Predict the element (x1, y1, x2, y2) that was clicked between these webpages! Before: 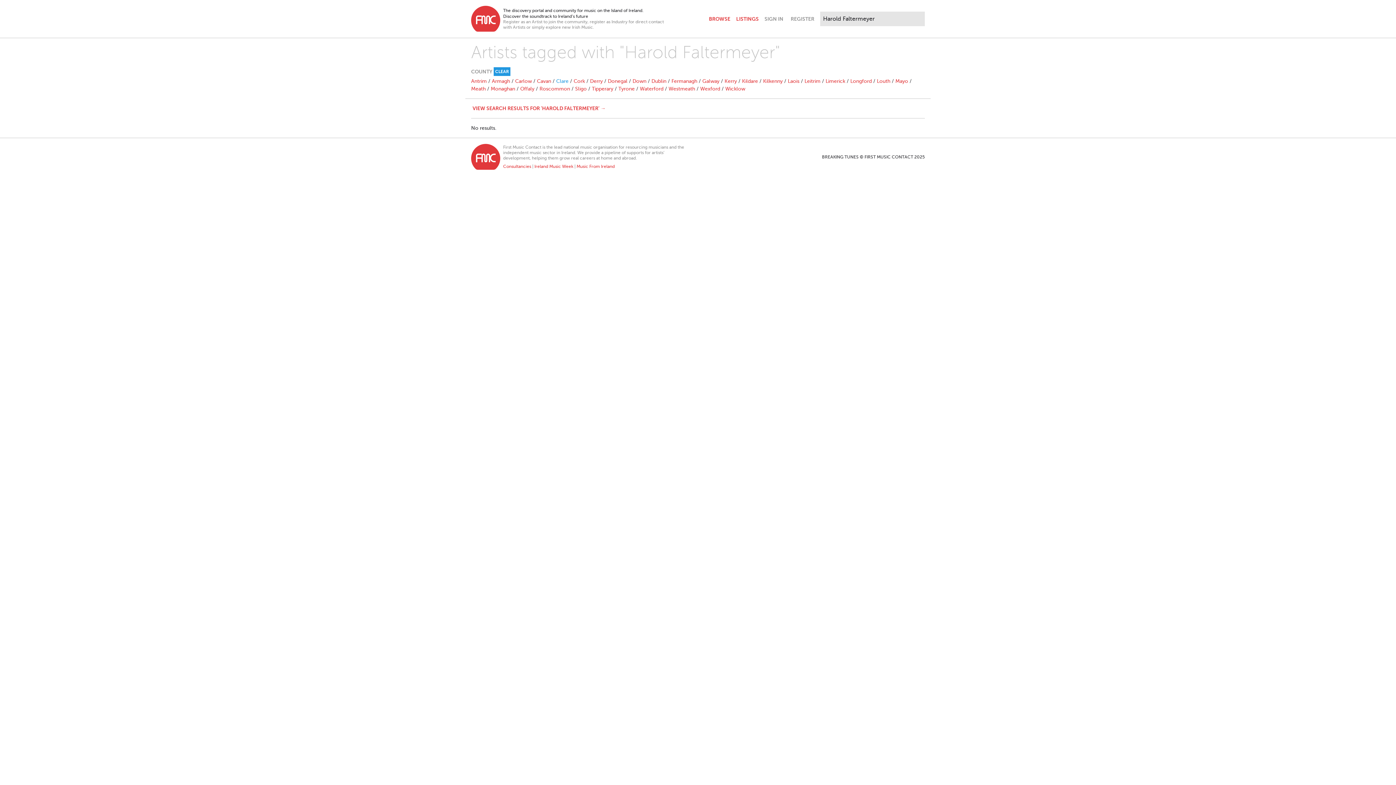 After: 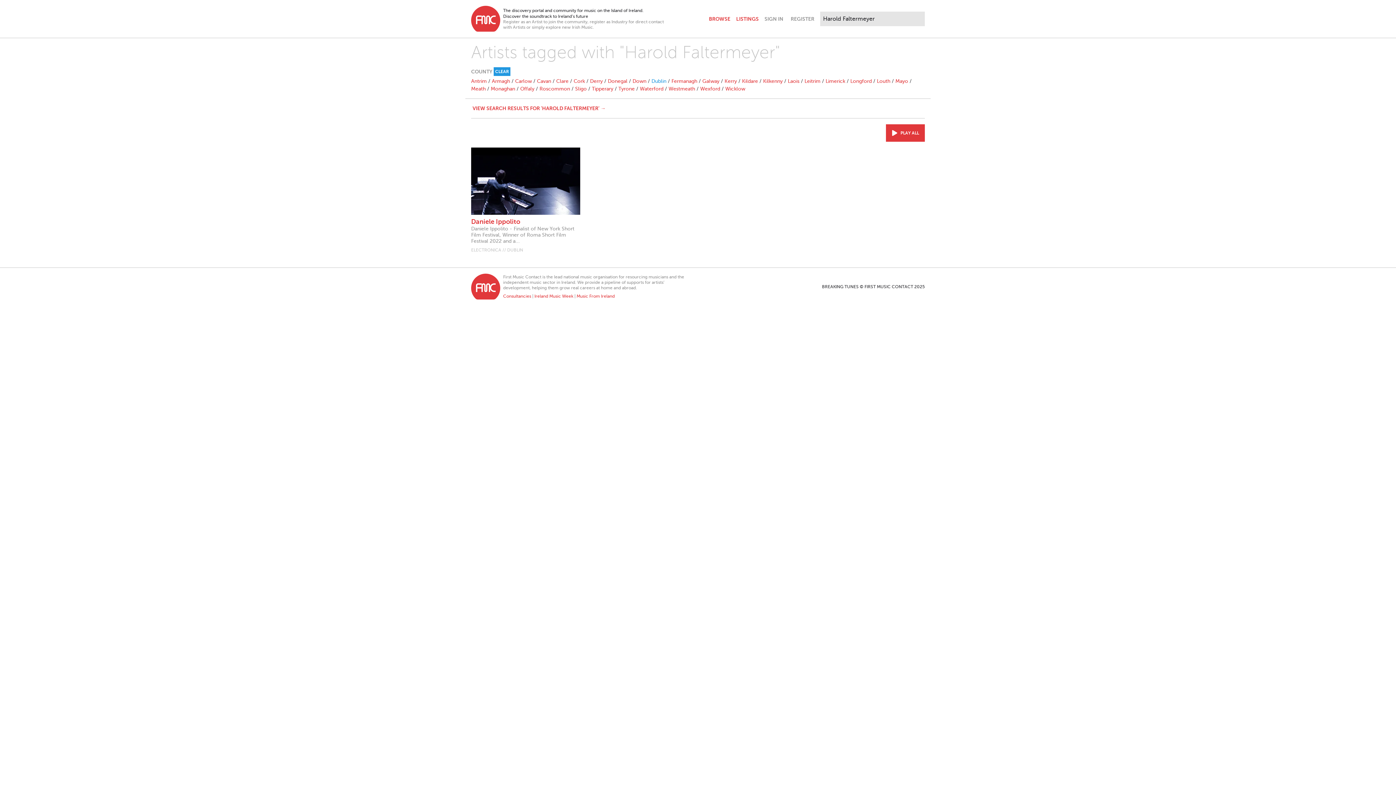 Action: bbox: (651, 78, 666, 84) label: Dublin